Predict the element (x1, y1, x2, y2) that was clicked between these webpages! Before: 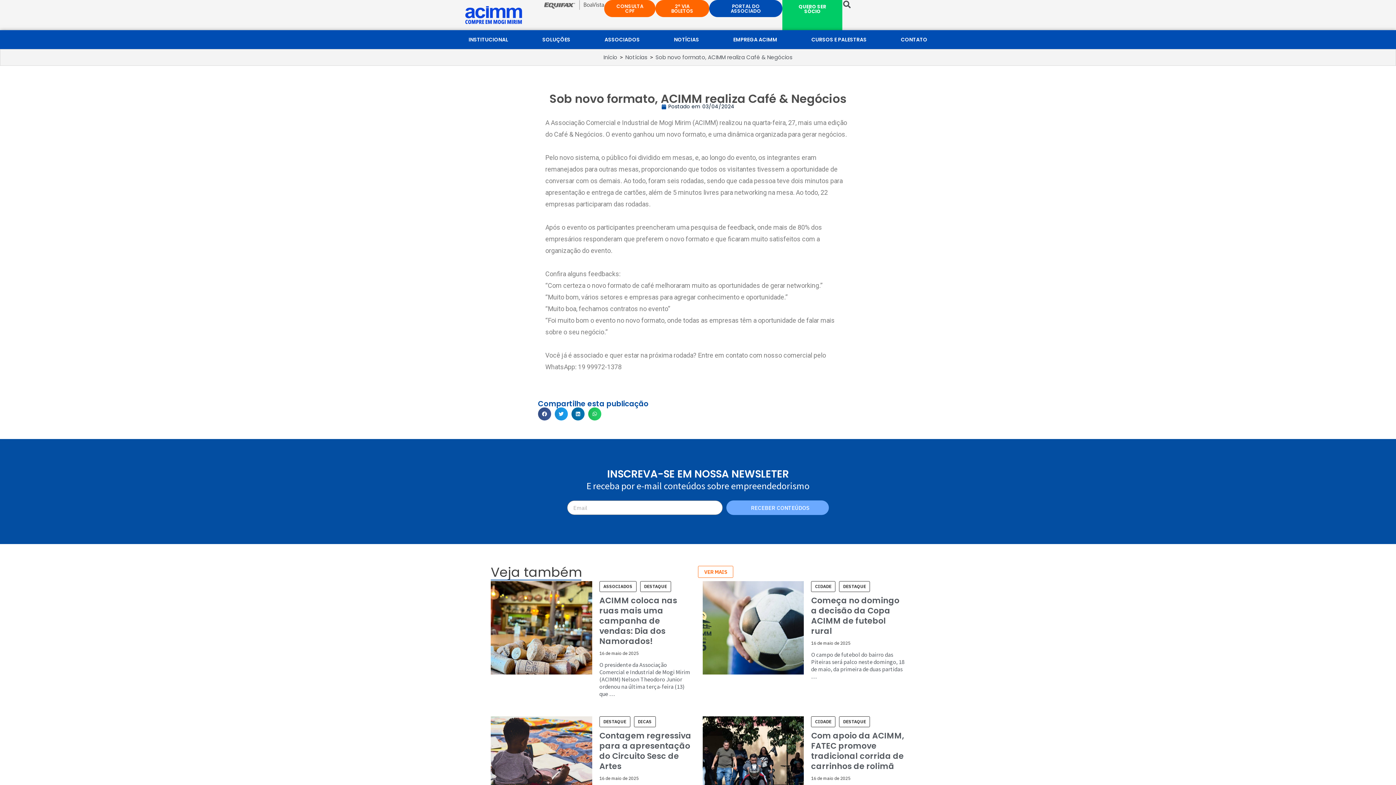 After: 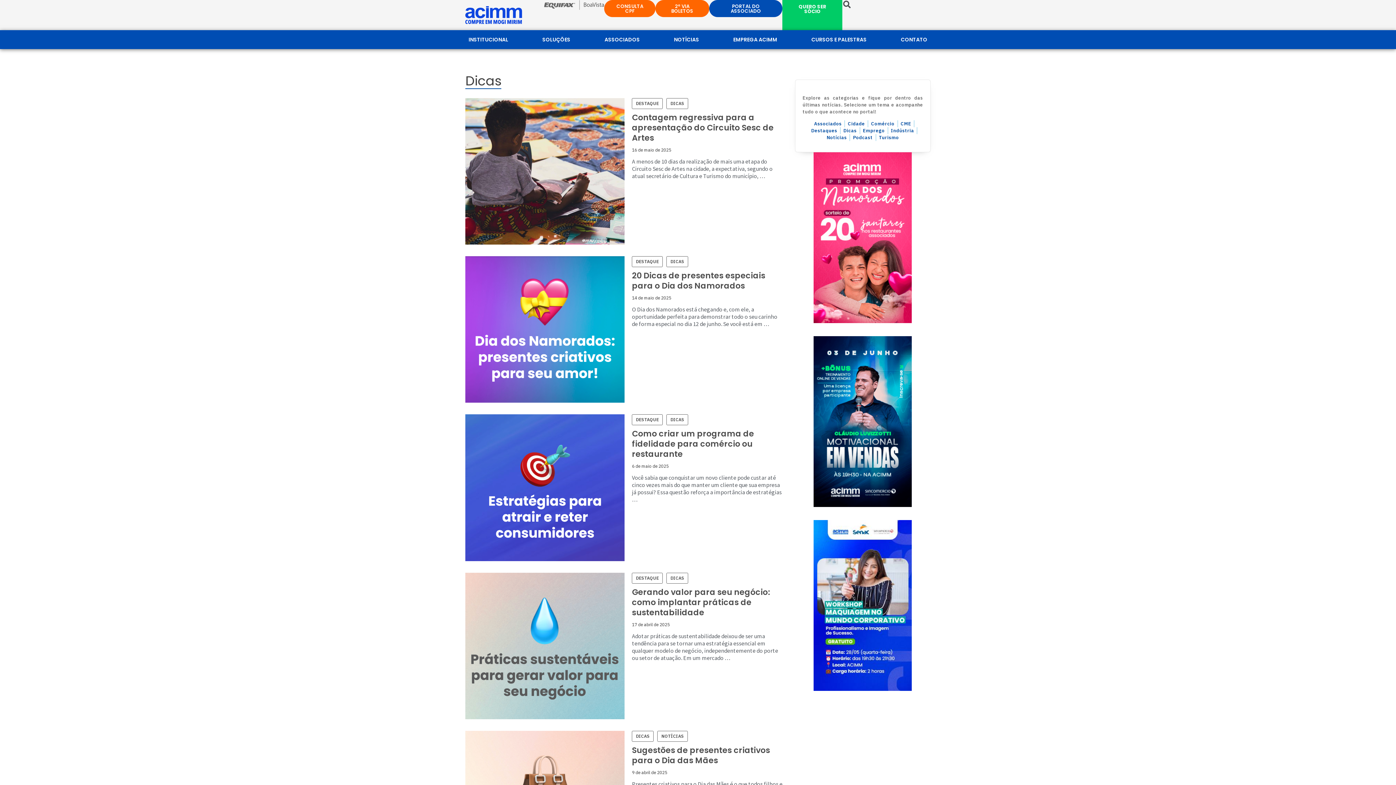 Action: label: DICAS bbox: (634, 716, 655, 727)